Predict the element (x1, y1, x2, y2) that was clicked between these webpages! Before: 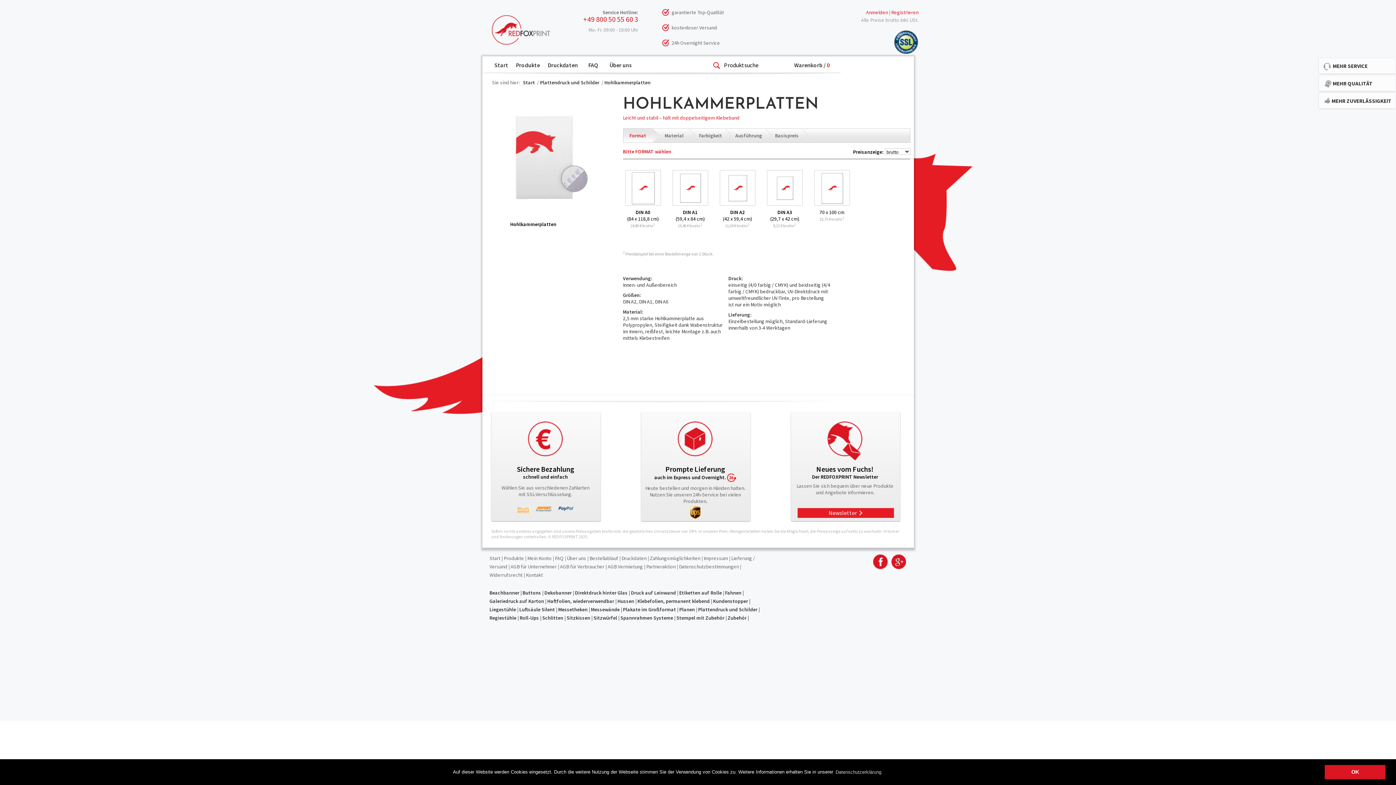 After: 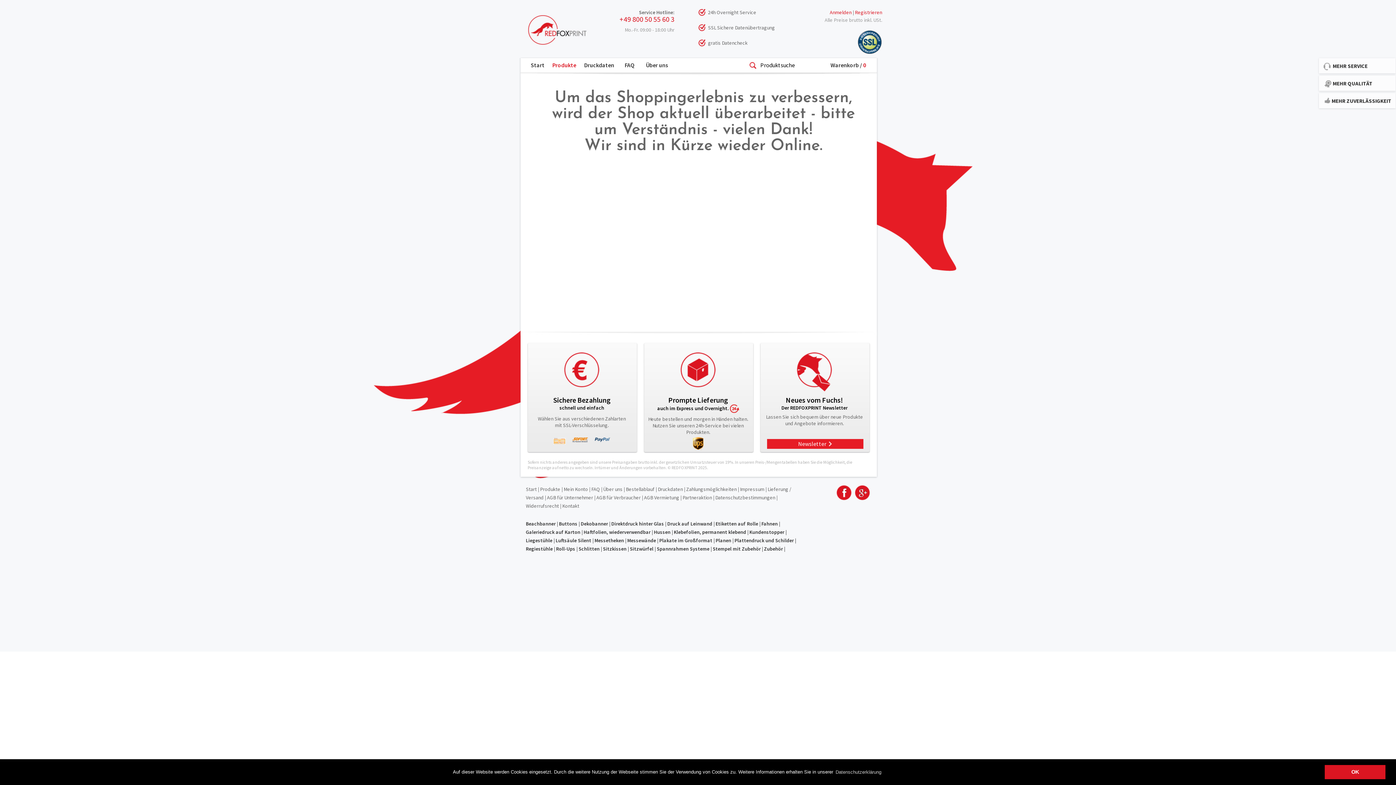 Action: label: Zubehör bbox: (727, 614, 746, 621)